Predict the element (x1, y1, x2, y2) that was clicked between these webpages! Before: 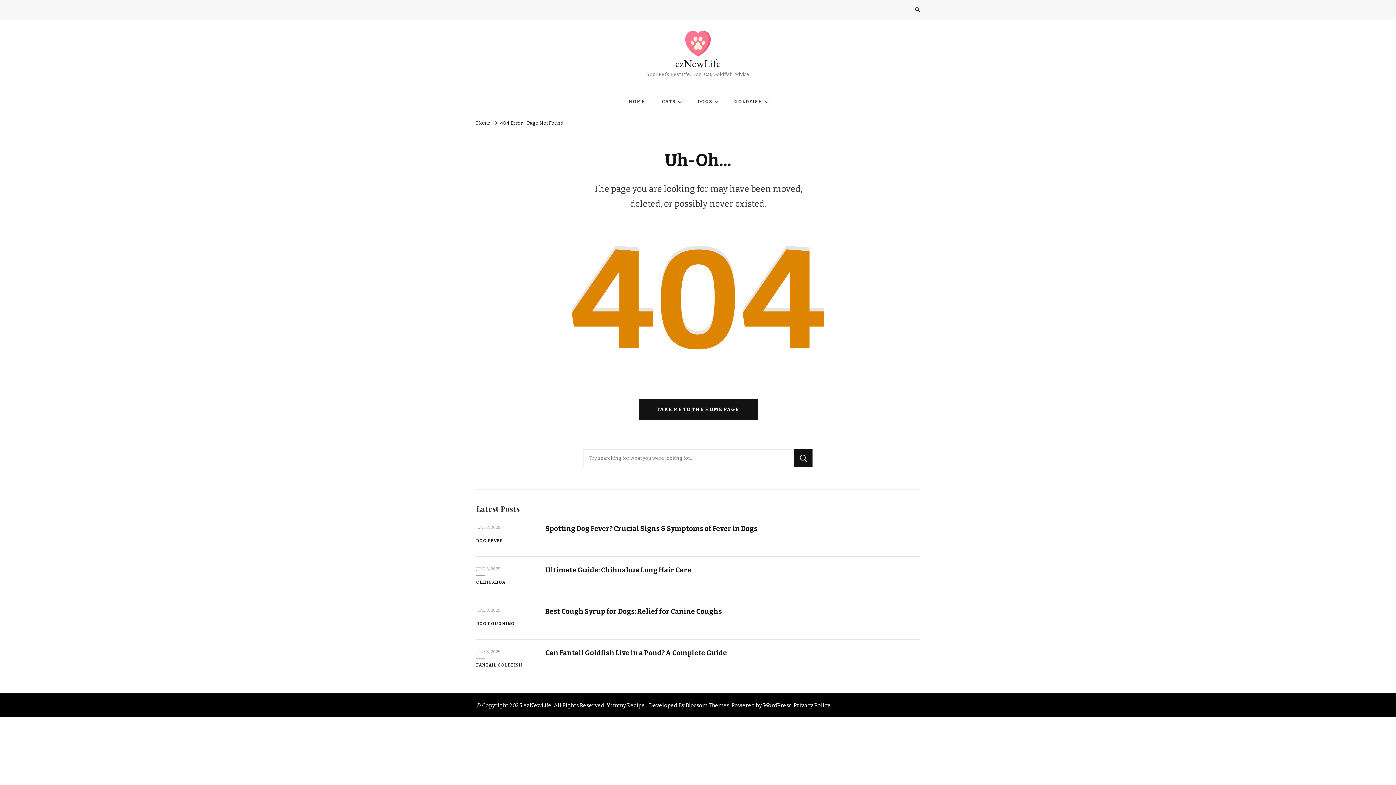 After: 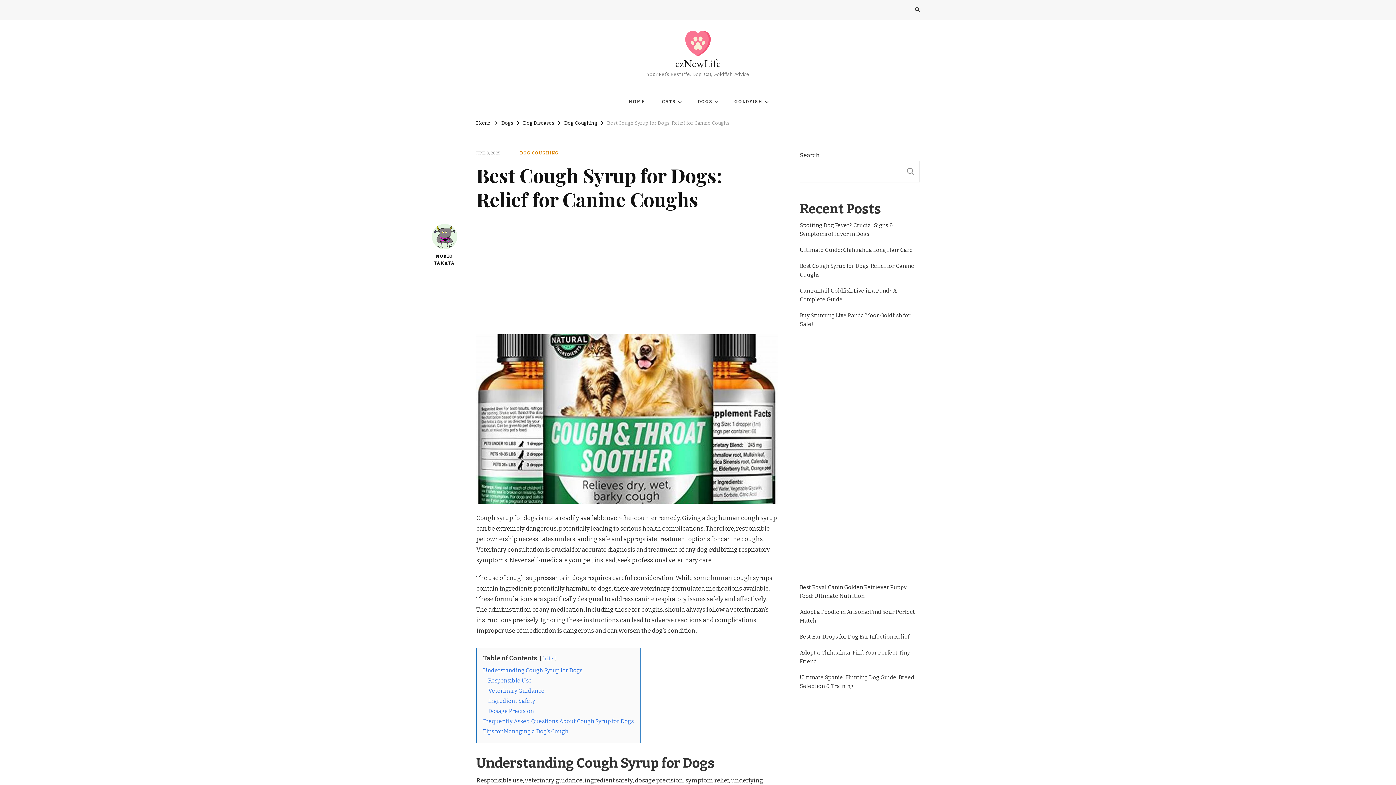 Action: bbox: (545, 607, 722, 615) label: Best Cough Syrup for Dogs: Relief for Canine Coughs